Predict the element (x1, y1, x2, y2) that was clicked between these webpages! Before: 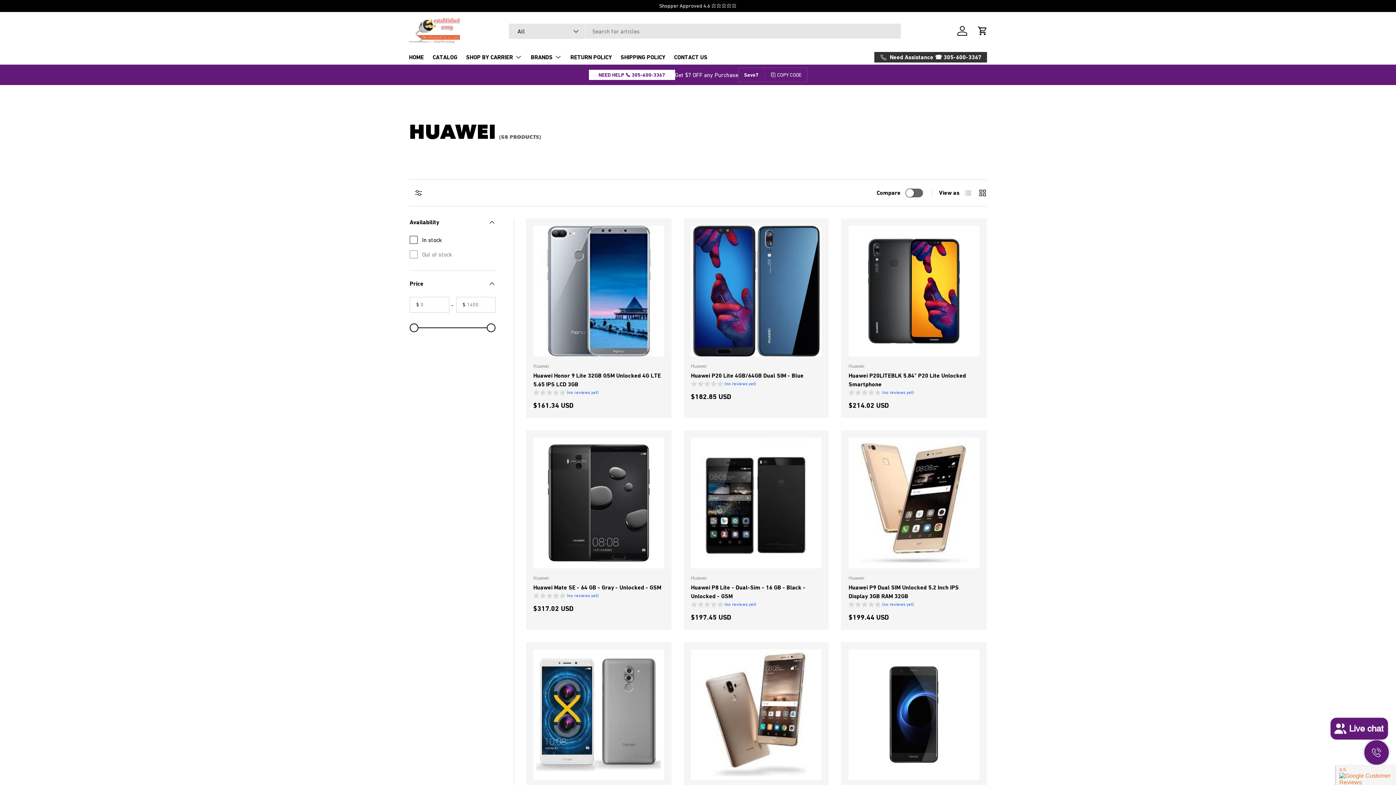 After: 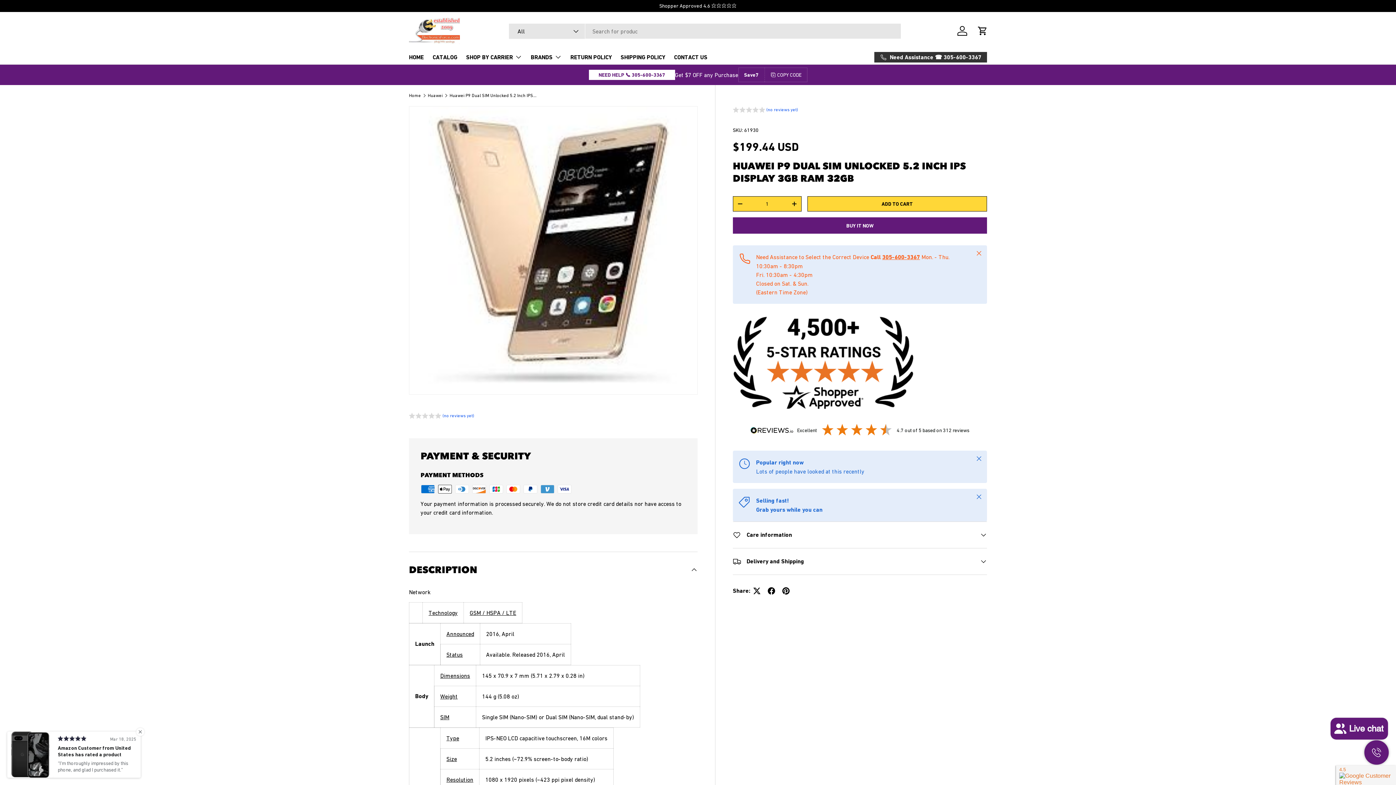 Action: bbox: (848, 584, 959, 599) label: Huawei P9 Dual SIM Unlocked 5.2 Inch IPS Display 3GB RAM 32GB